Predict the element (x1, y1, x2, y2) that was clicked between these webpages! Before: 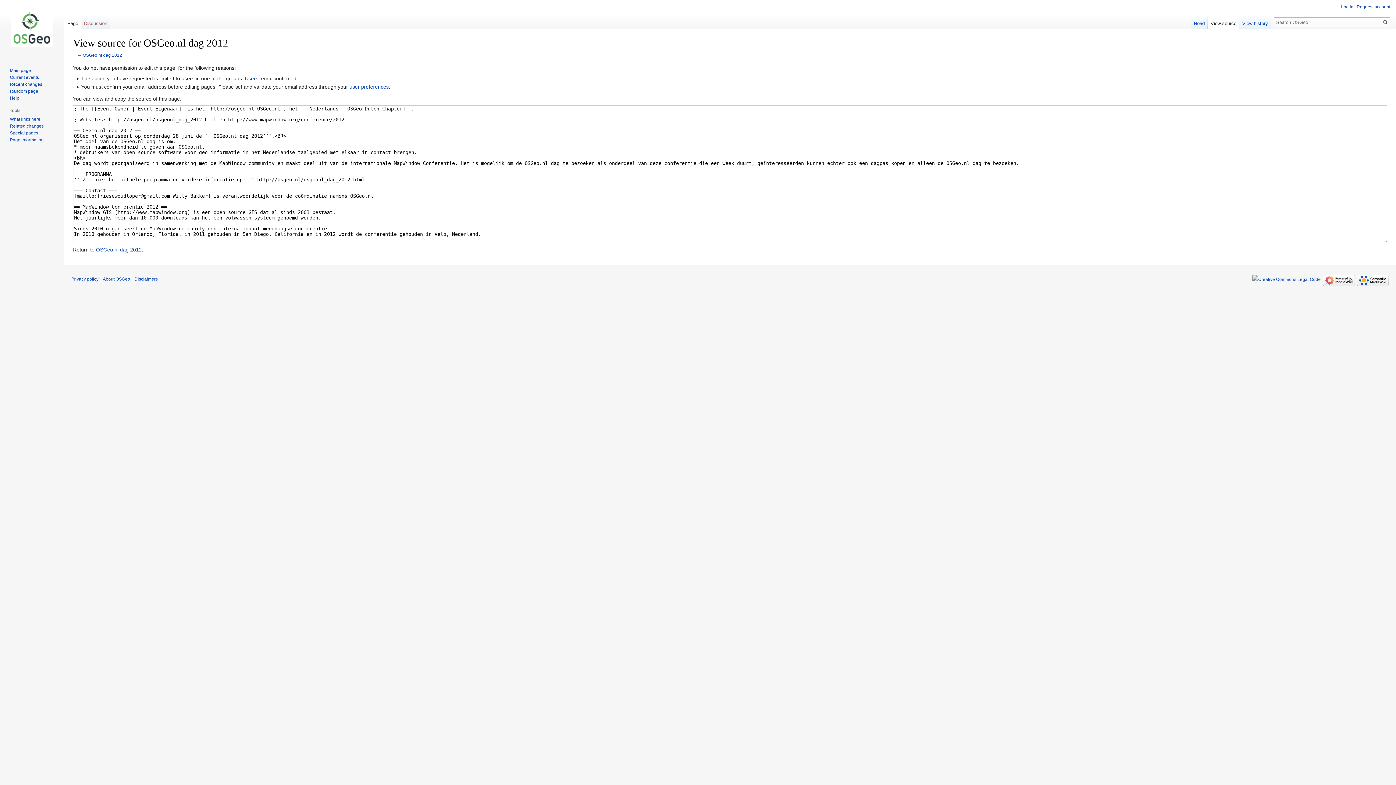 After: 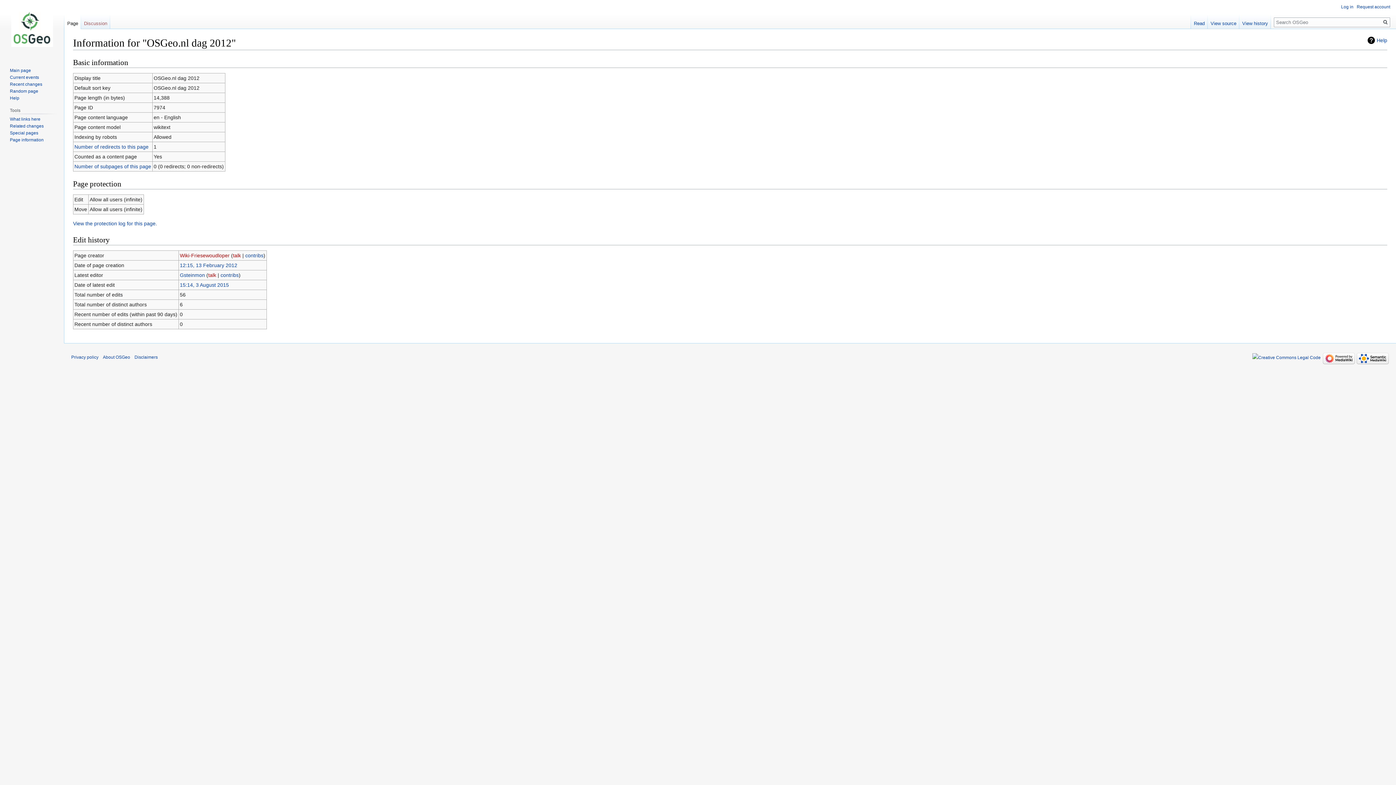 Action: bbox: (9, 137, 43, 142) label: Page information